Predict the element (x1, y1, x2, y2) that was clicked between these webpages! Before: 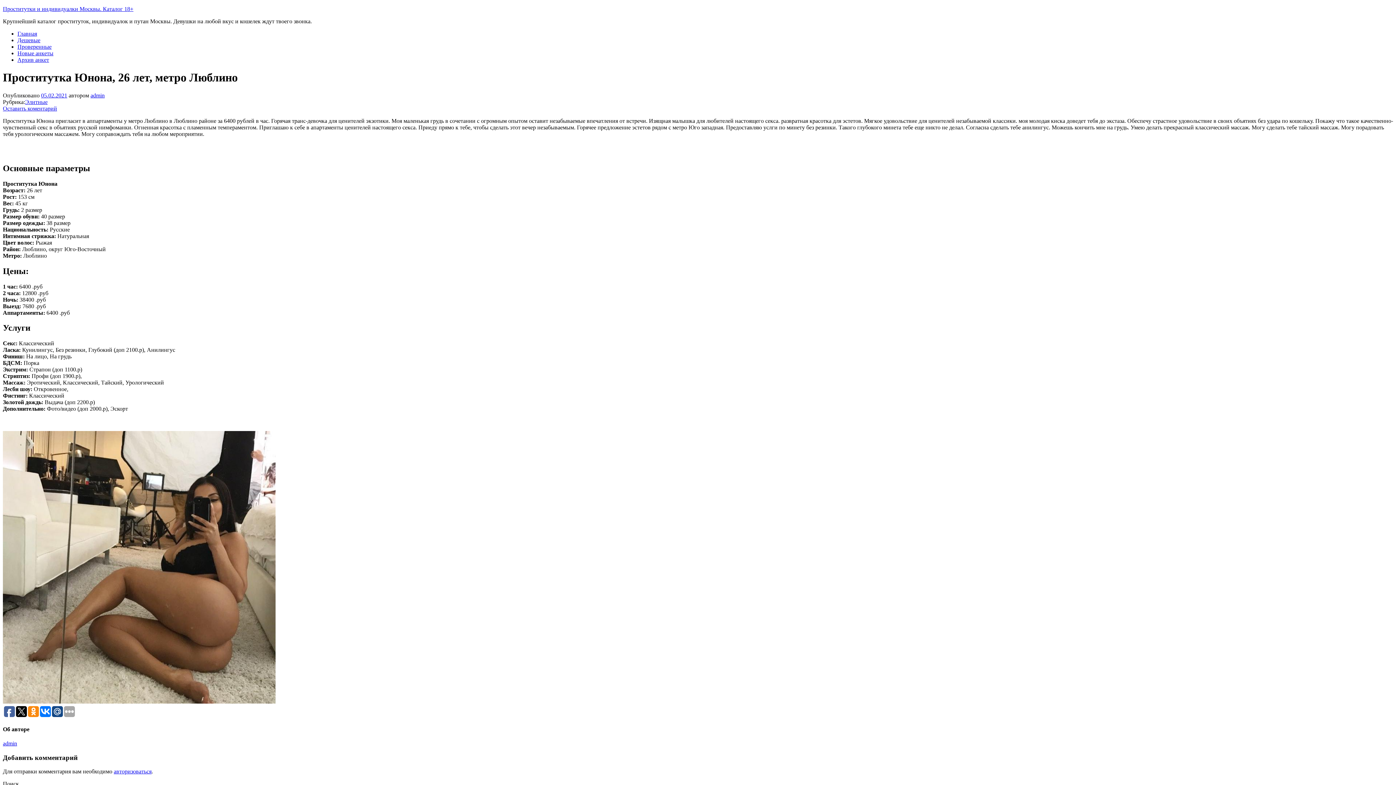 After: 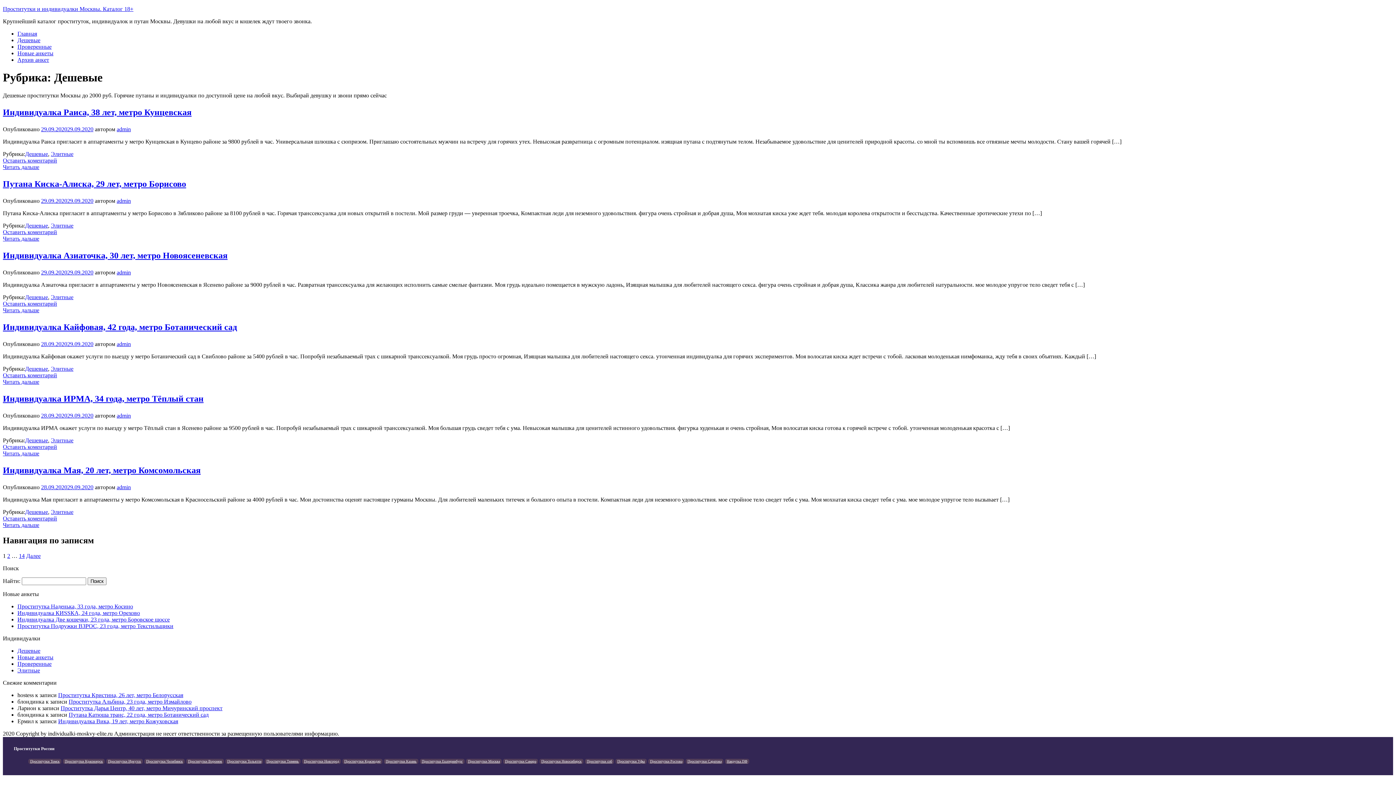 Action: label: Дешевые bbox: (17, 37, 40, 43)